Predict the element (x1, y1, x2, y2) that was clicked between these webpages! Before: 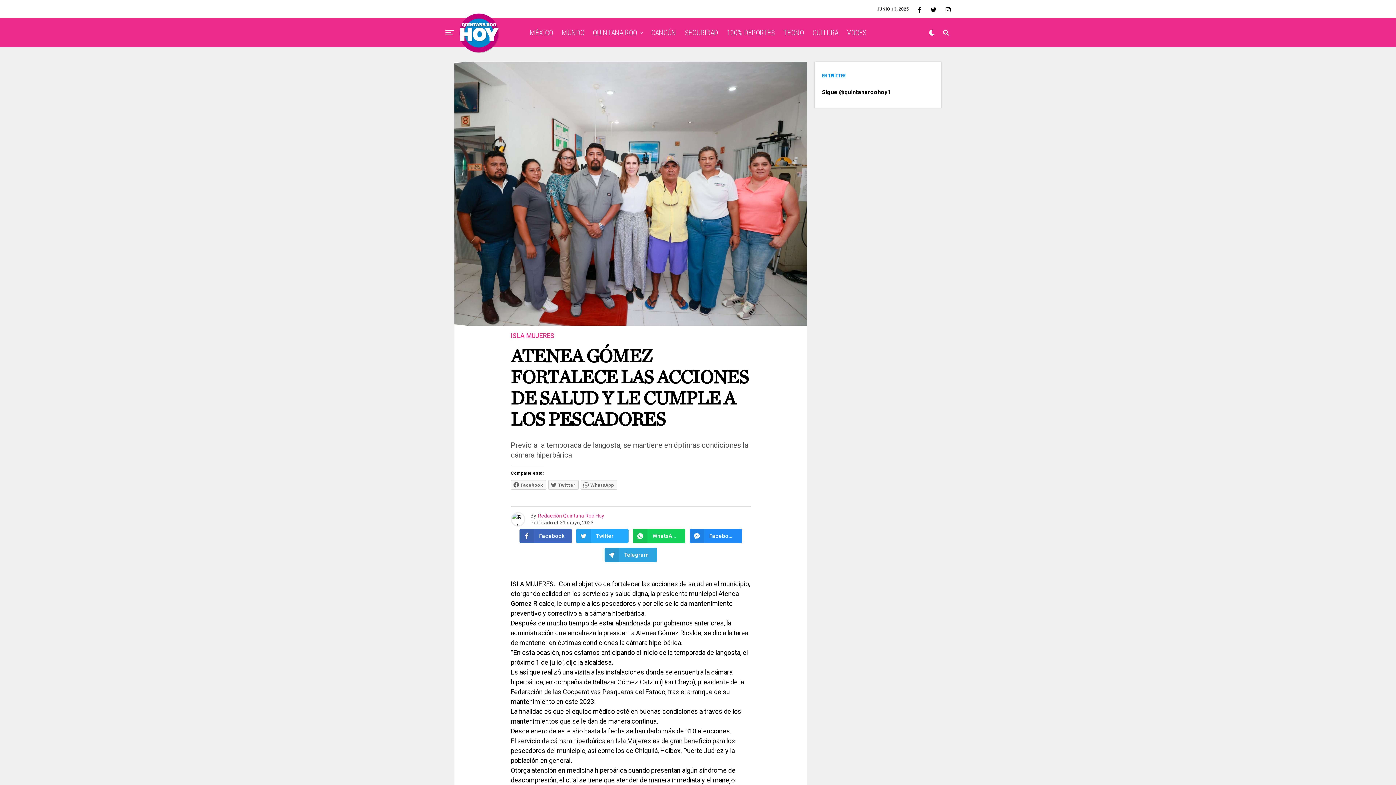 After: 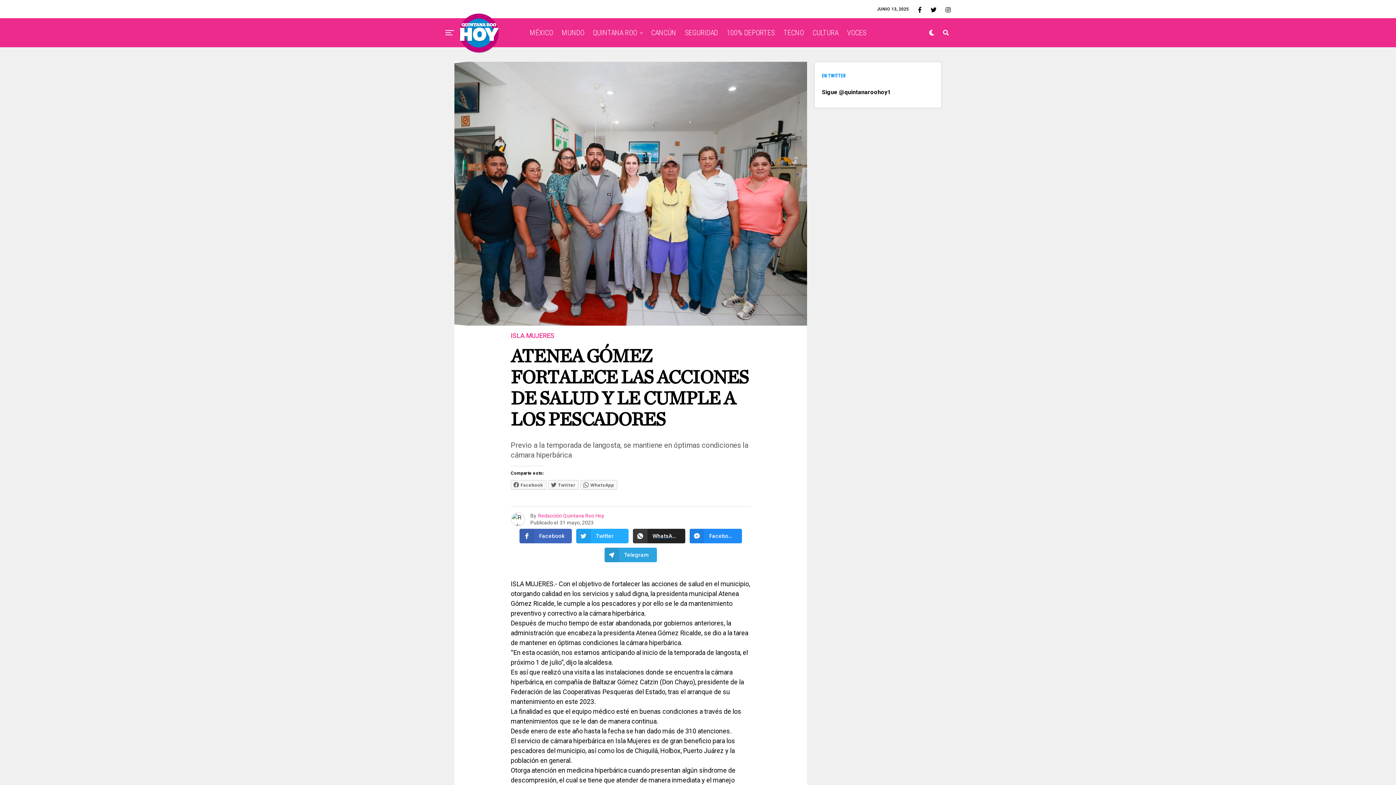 Action: bbox: (633, 529, 685, 543) label: WhatsApp